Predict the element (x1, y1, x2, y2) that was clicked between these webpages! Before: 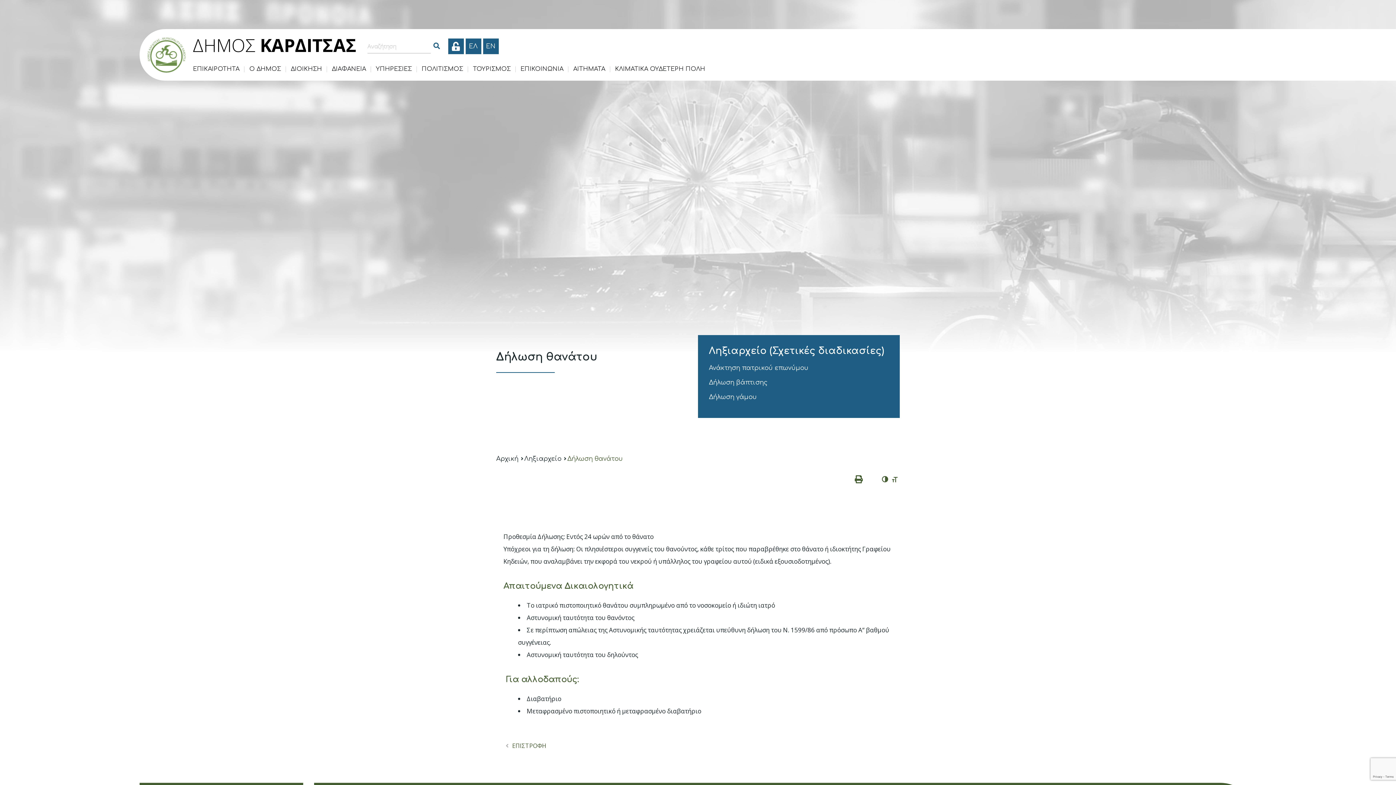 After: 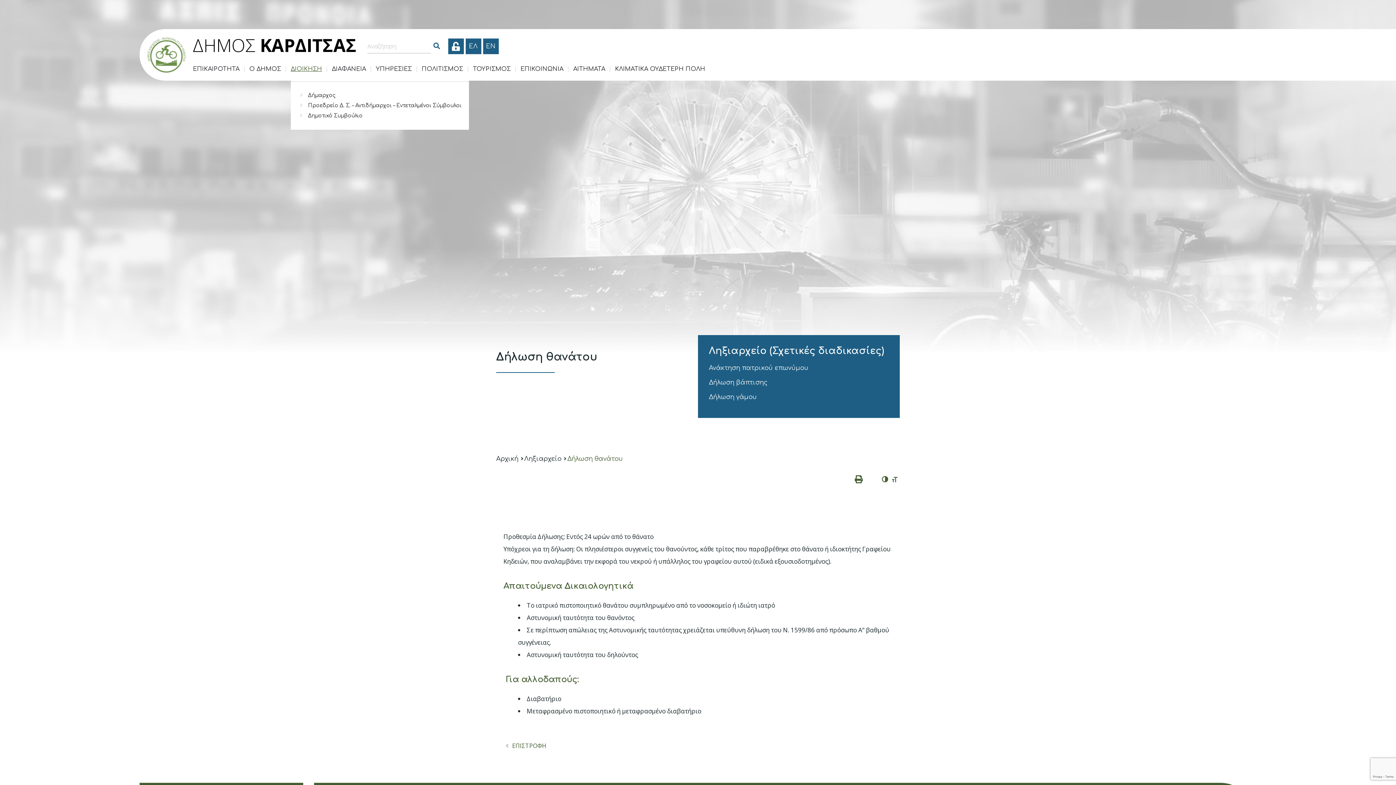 Action: bbox: (290, 64, 322, 73) label: ΔΙΟΙΚΗΣΗ